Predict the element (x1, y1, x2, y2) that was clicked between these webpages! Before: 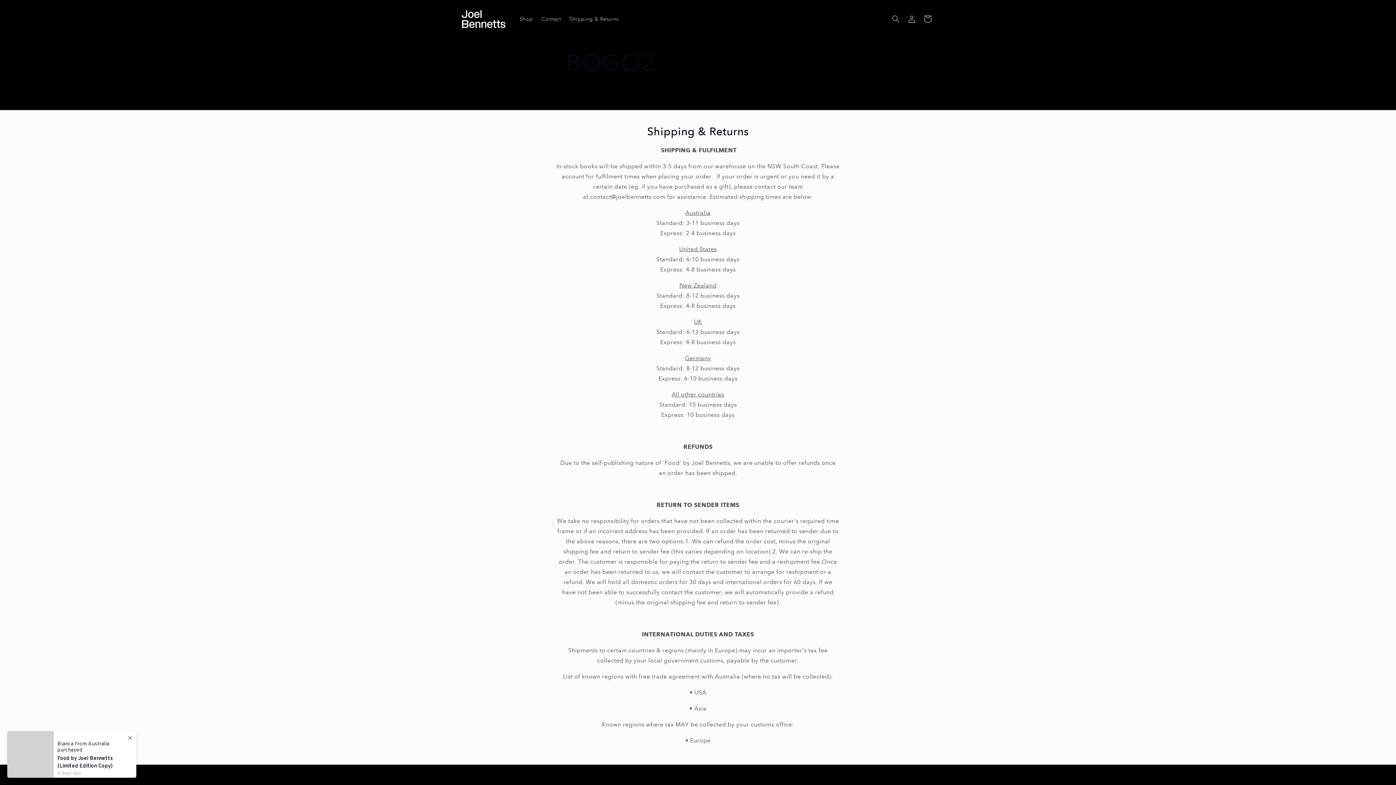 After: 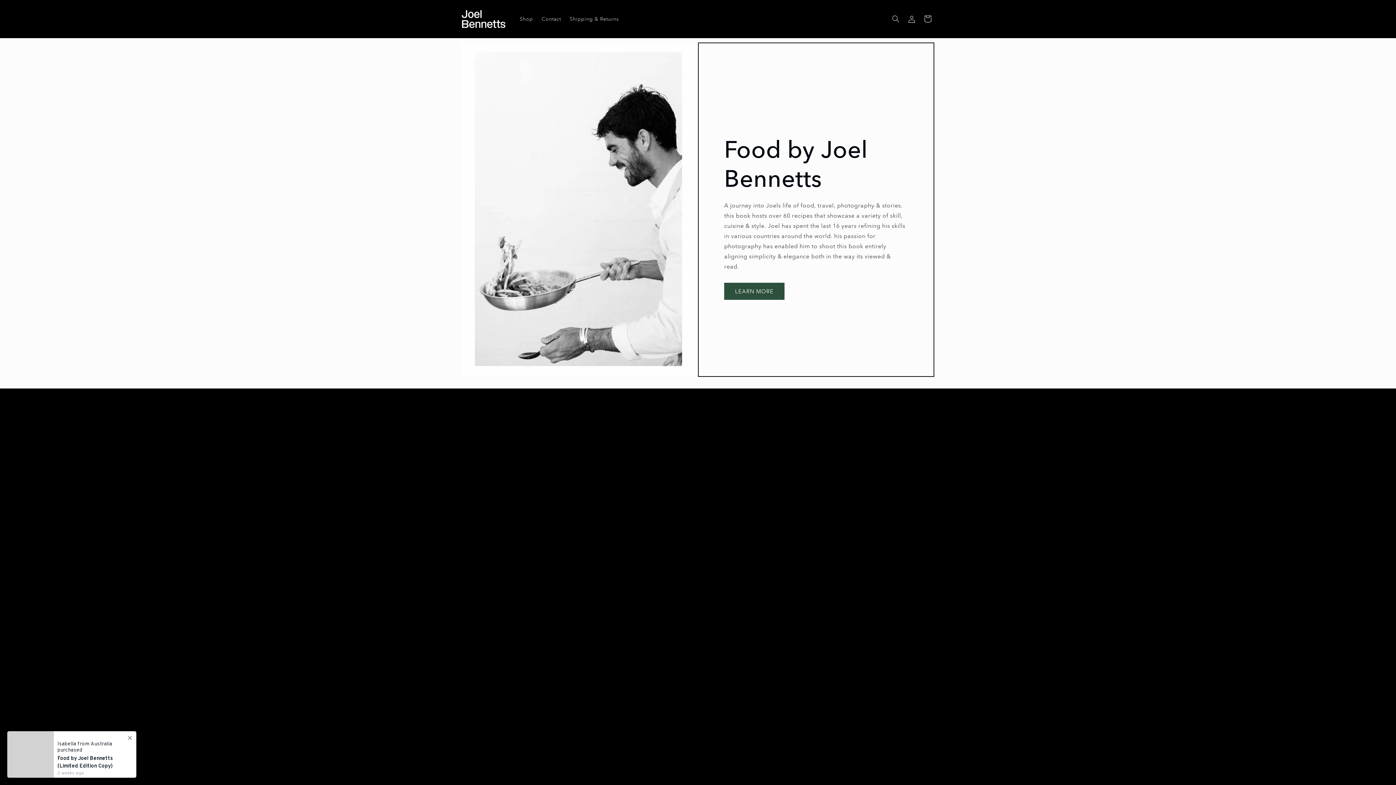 Action: bbox: (459, 7, 508, 30)